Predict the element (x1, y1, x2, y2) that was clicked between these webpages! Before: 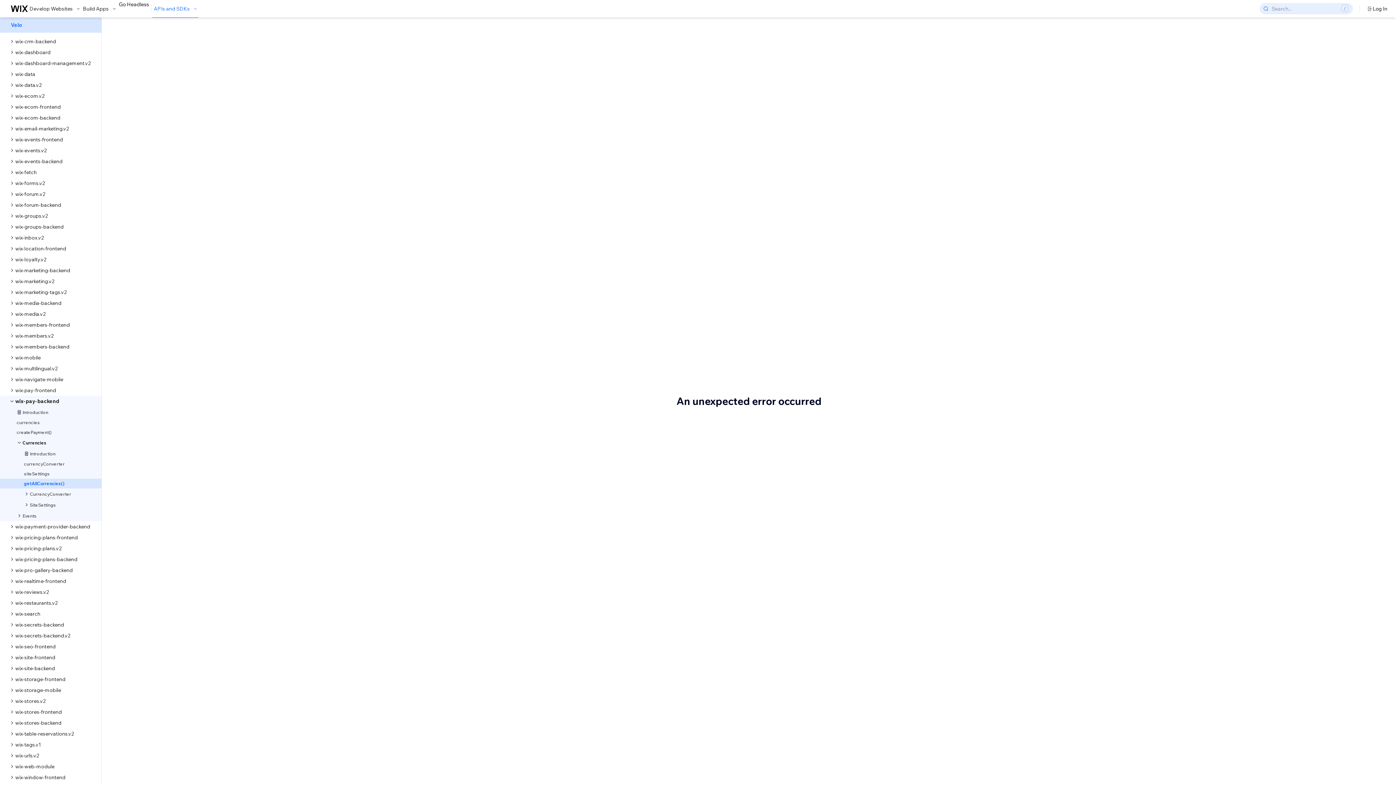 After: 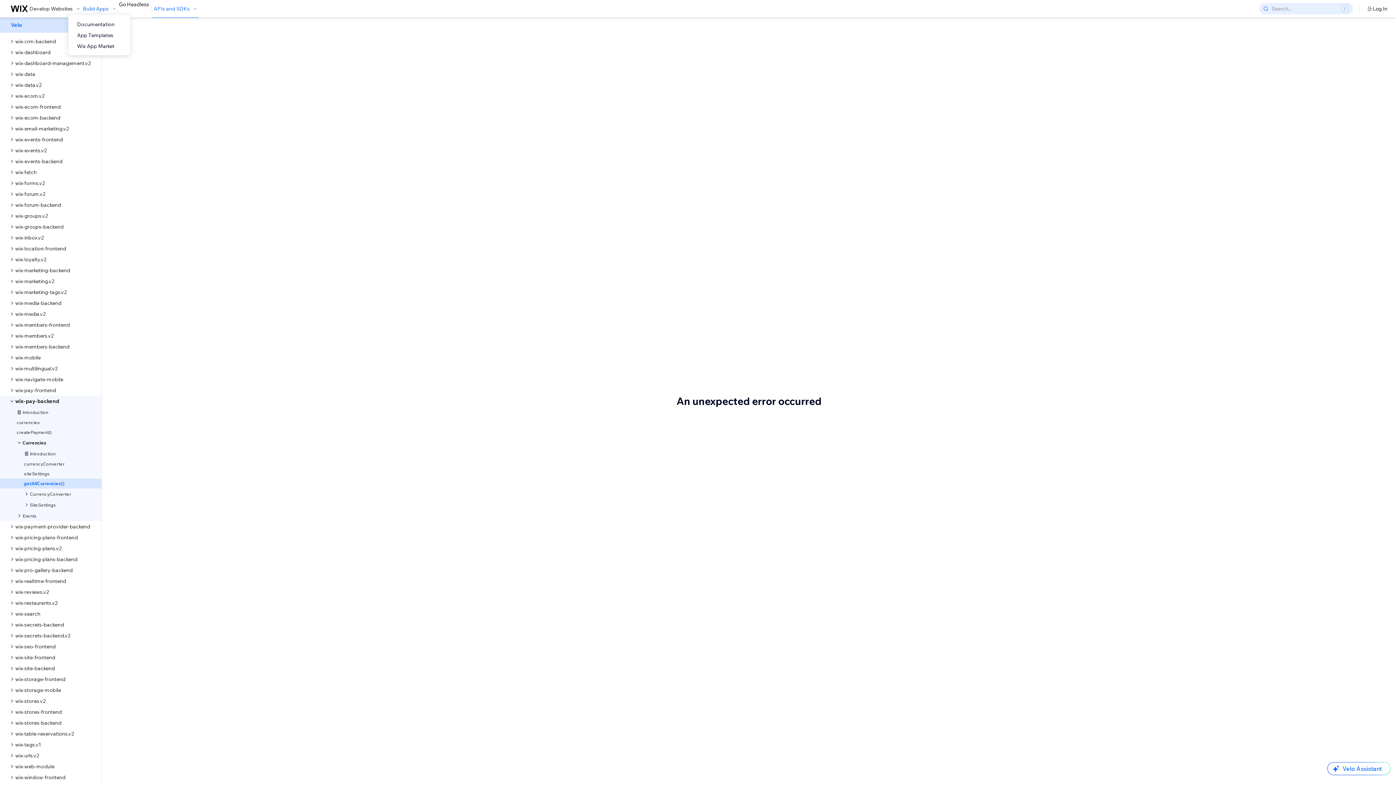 Action: bbox: (82, 5, 117, 12) label: Build Apps